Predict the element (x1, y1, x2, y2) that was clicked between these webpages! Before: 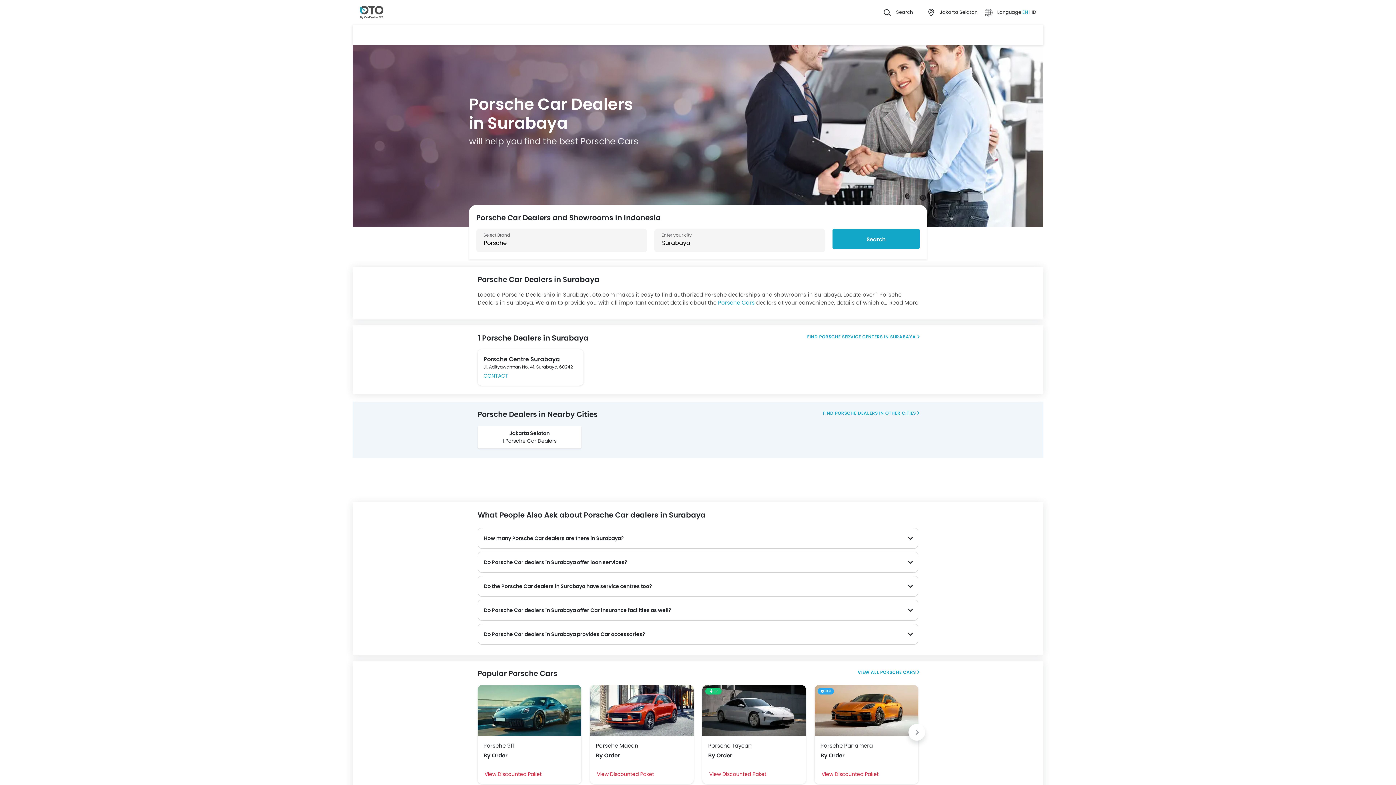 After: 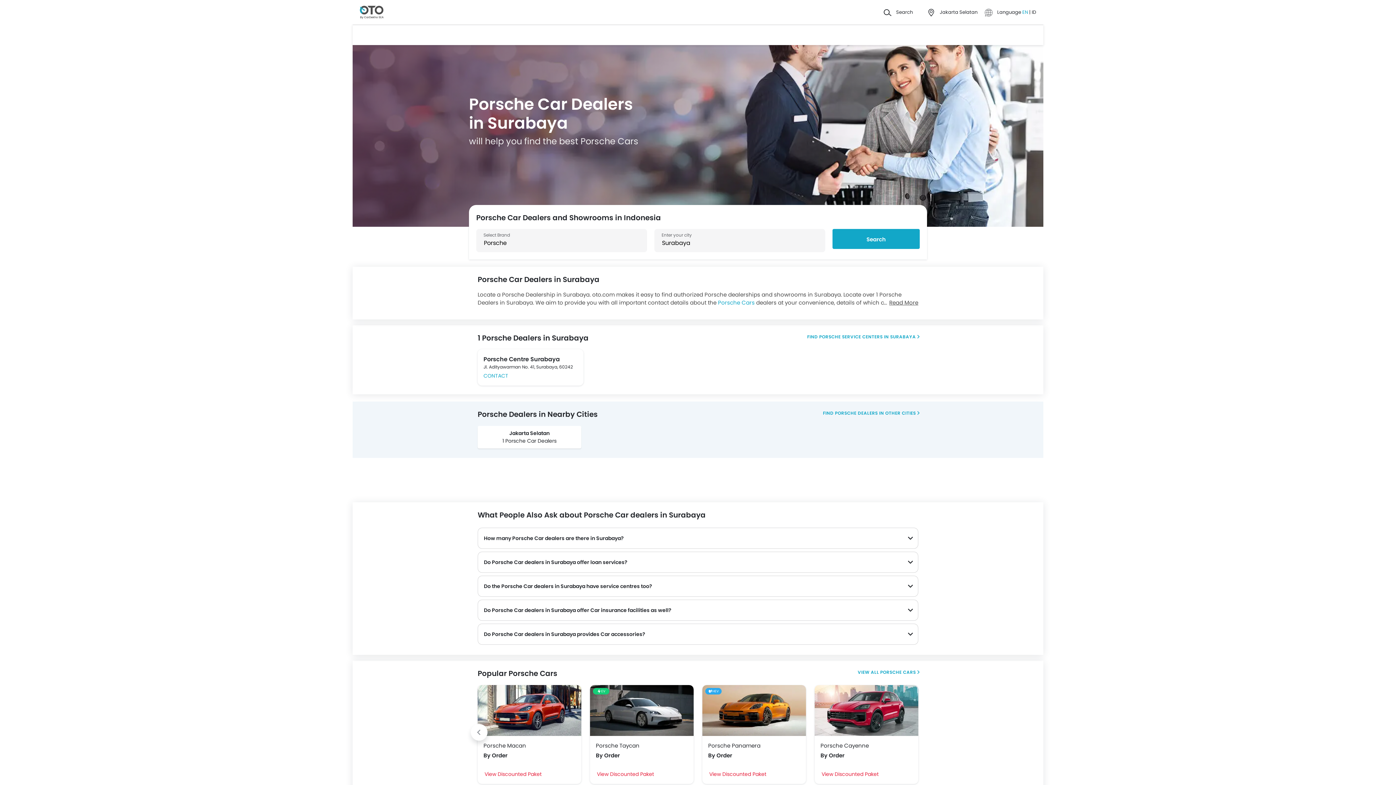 Action: bbox: (908, 724, 925, 740) label: Next slide